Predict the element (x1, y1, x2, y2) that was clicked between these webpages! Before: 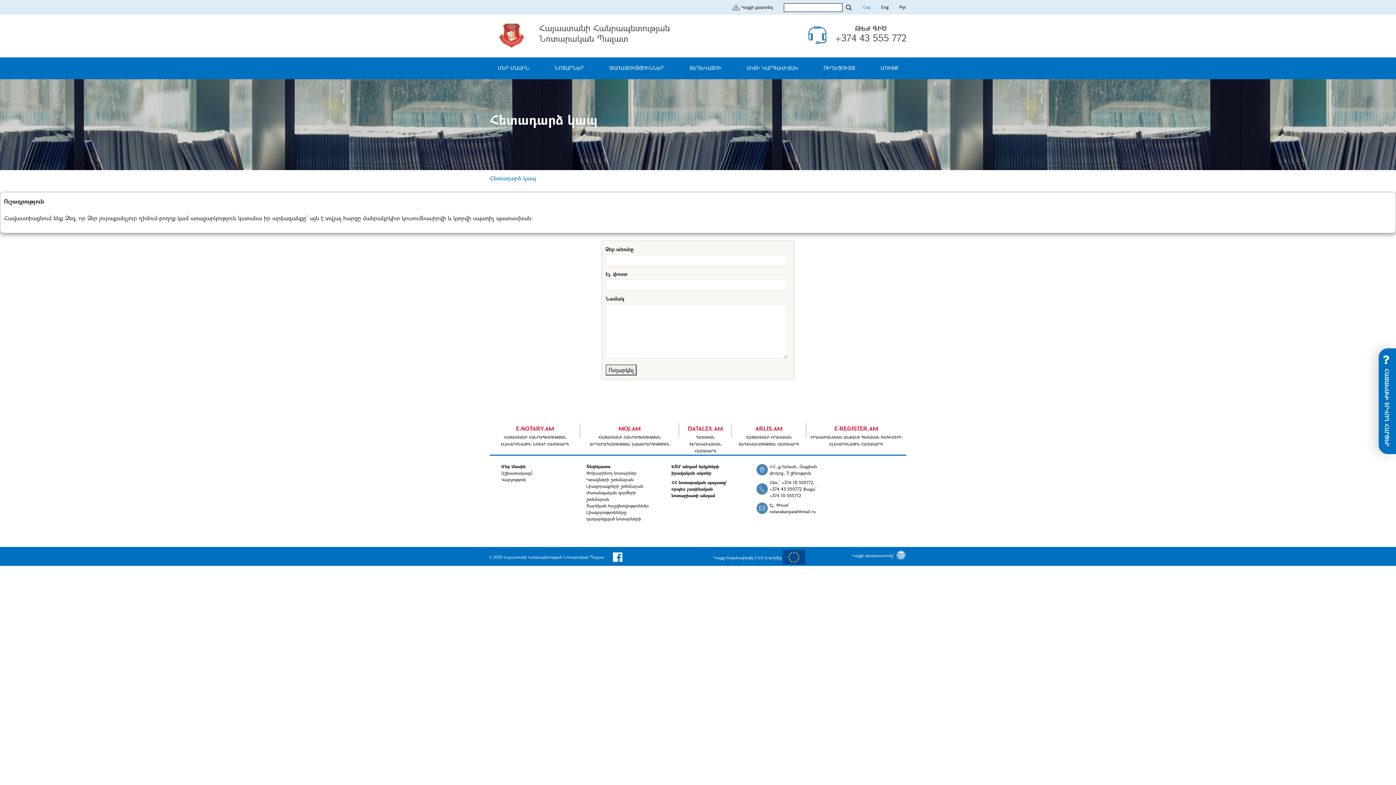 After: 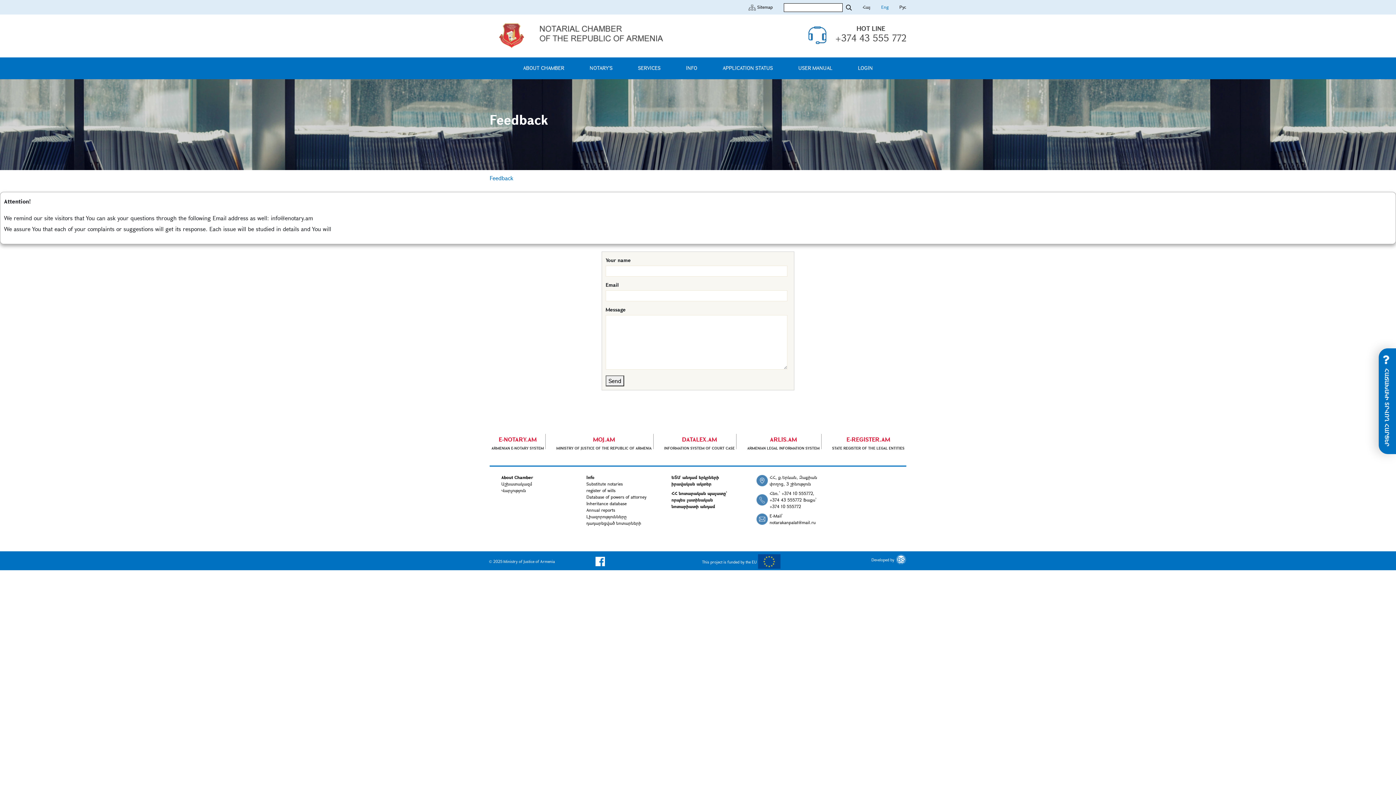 Action: bbox: (870, 0, 888, 13) label: Eng